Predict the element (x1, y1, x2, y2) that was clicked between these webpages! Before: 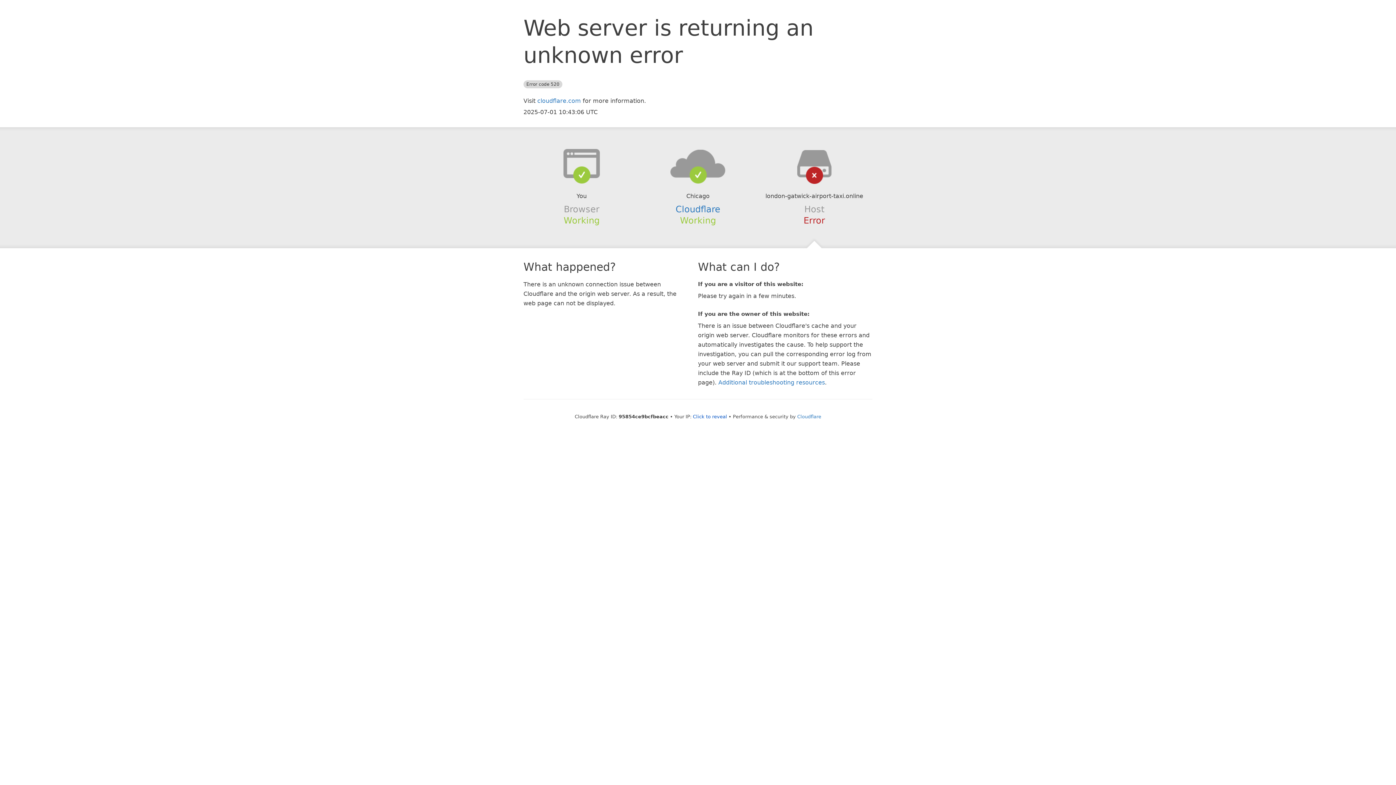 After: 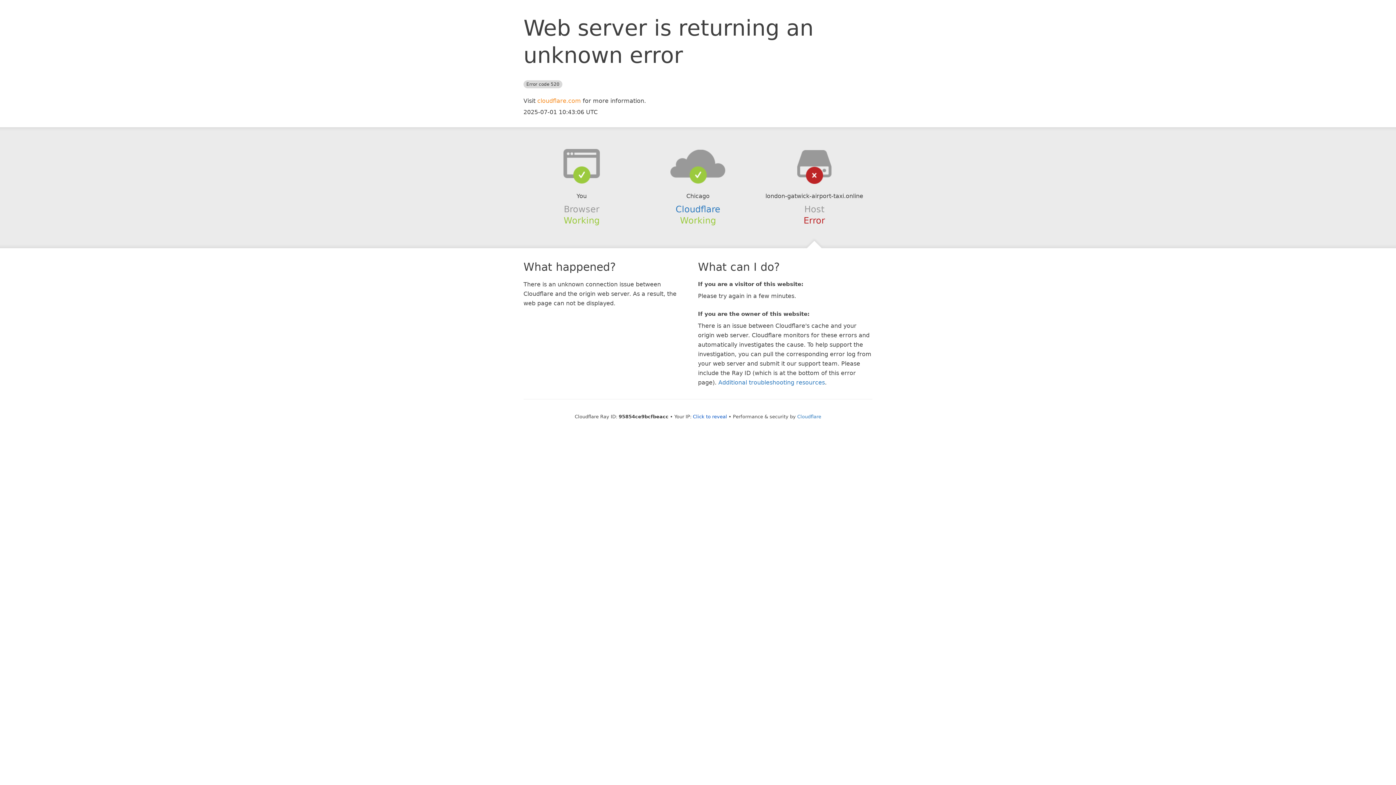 Action: label: cloudflare.com bbox: (537, 97, 581, 104)